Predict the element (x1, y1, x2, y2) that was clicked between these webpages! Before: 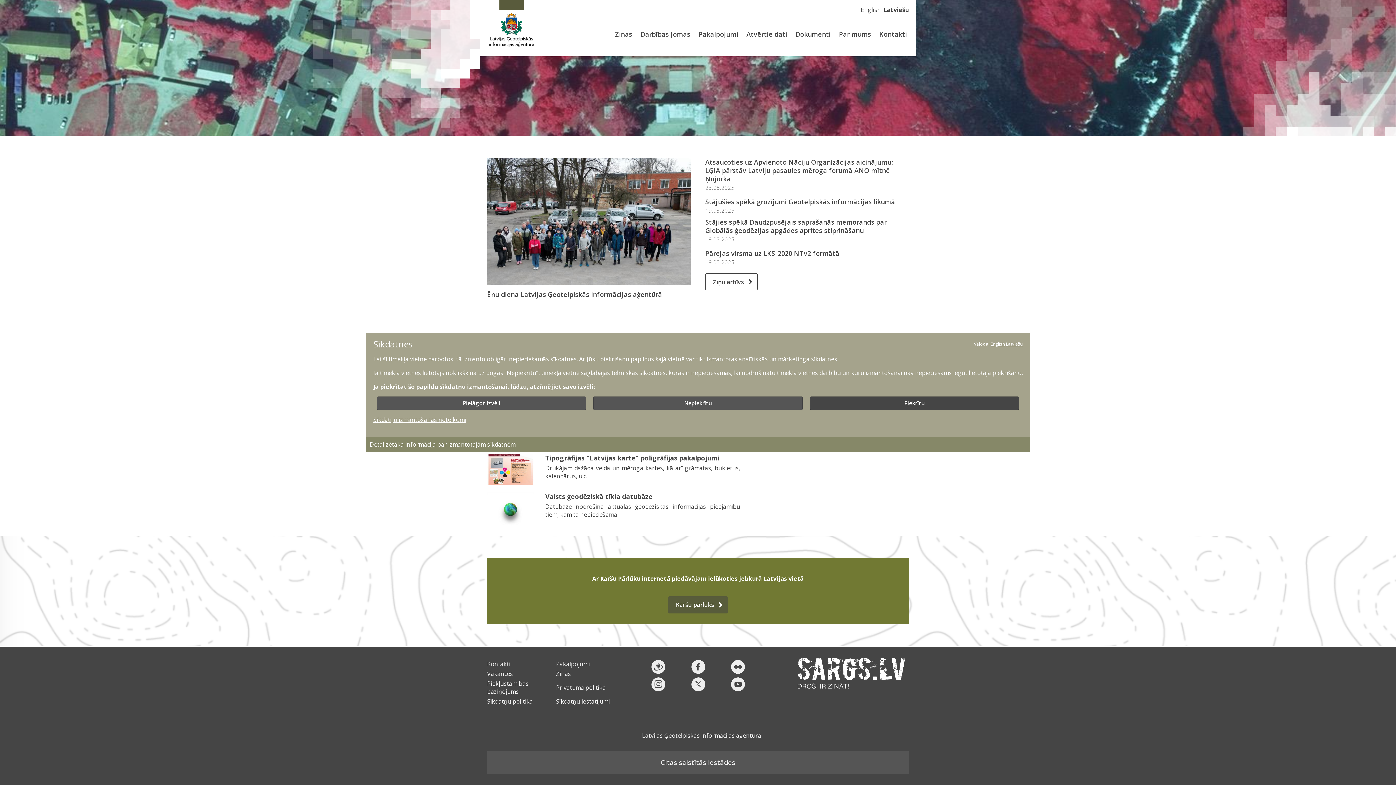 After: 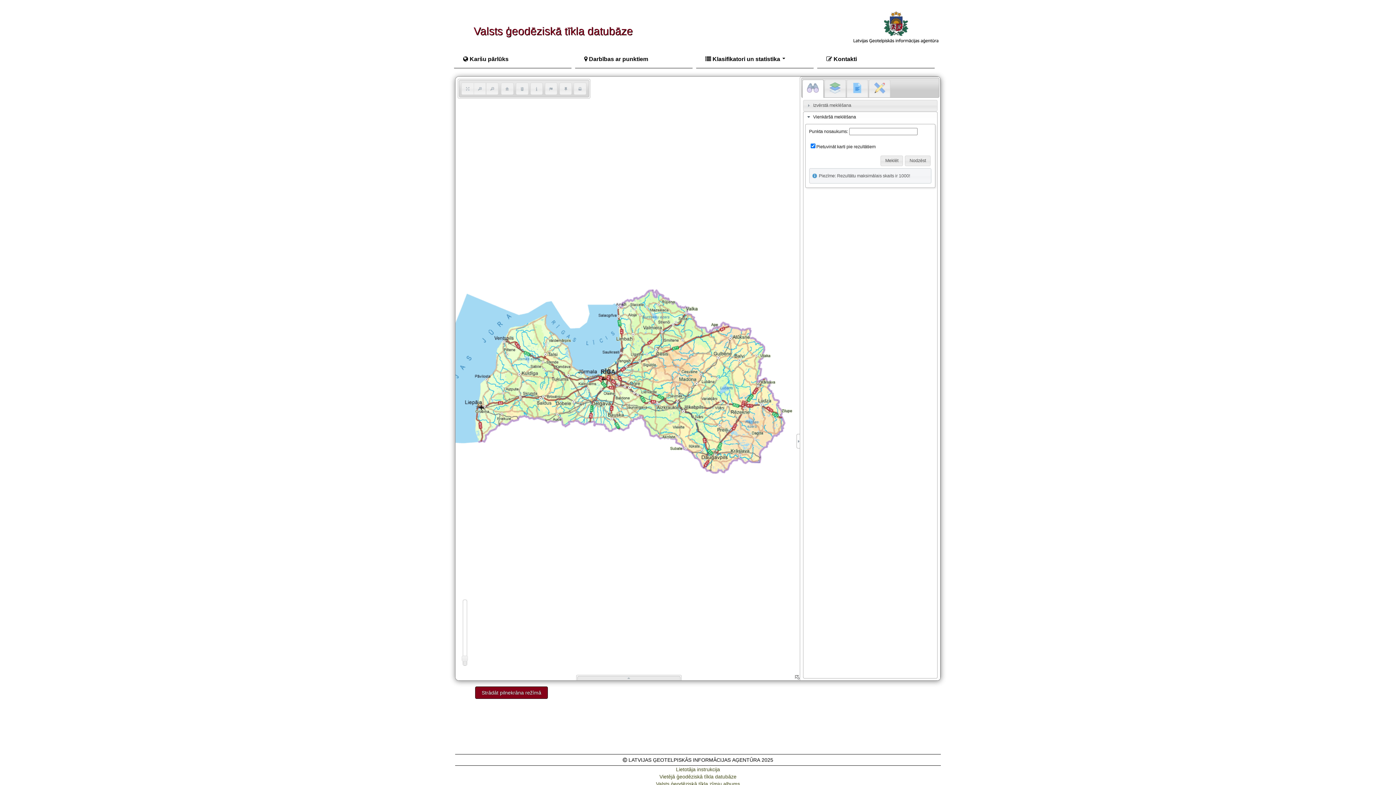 Action: label: Valsts ģeodēziskā tīkla datubāze bbox: (545, 492, 652, 501)